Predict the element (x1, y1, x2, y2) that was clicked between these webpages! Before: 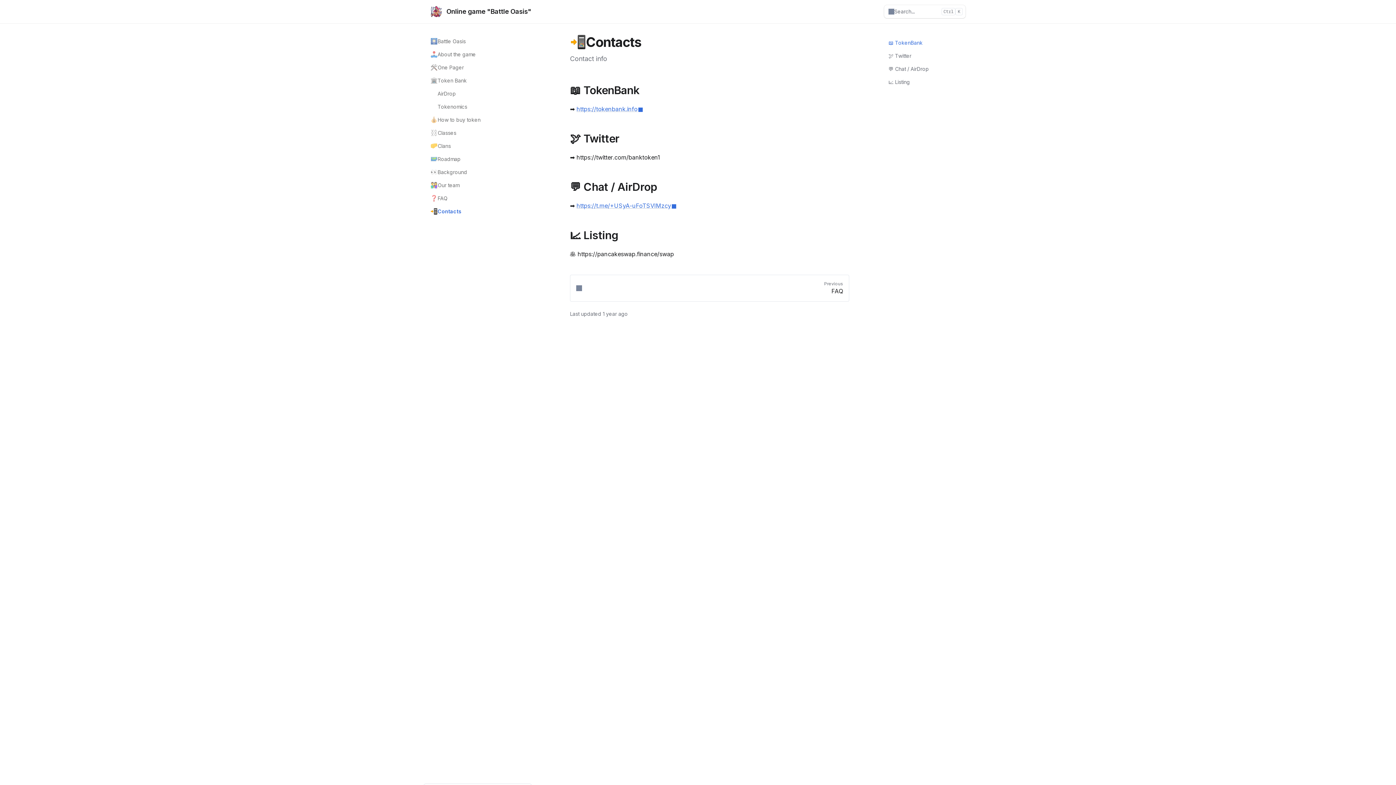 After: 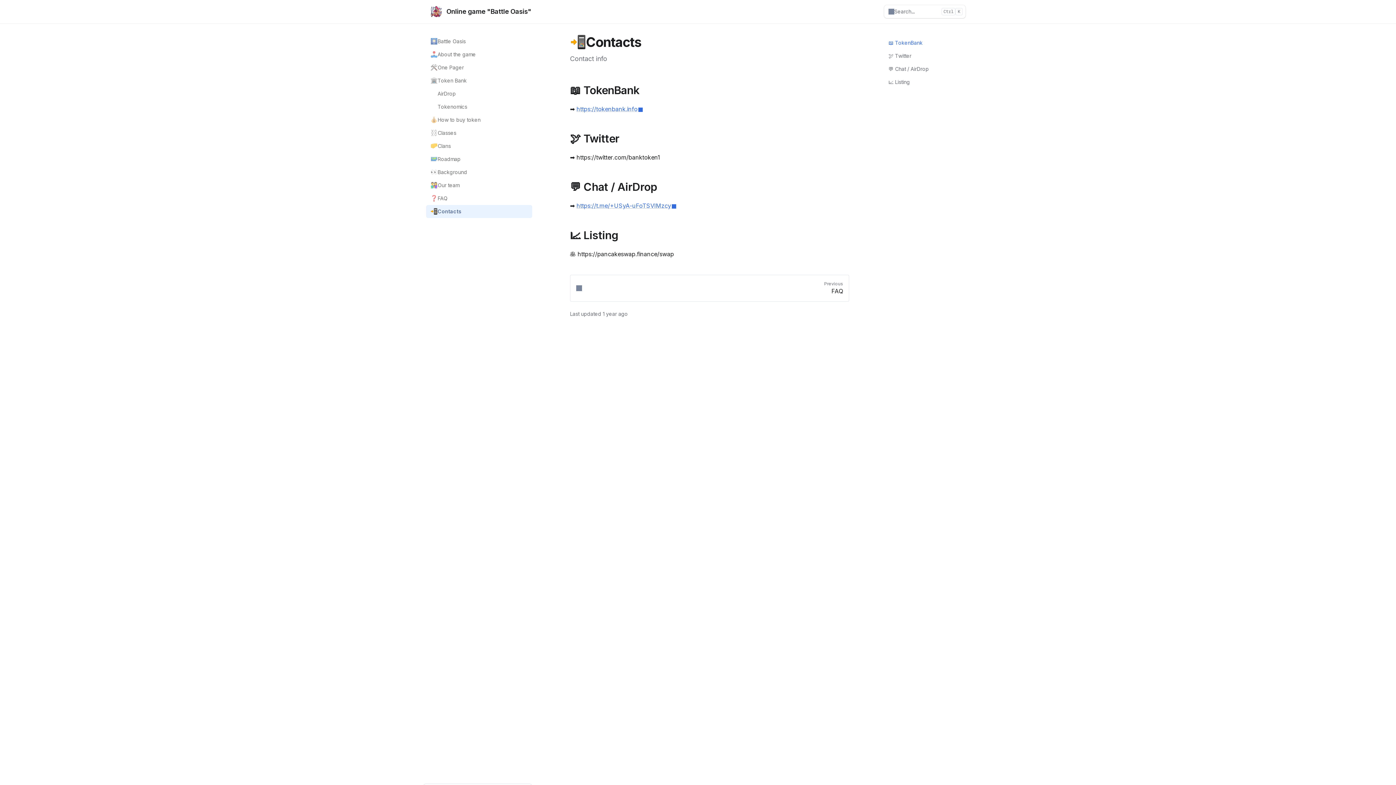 Action: label: 📲
Contacts bbox: (426, 205, 532, 218)